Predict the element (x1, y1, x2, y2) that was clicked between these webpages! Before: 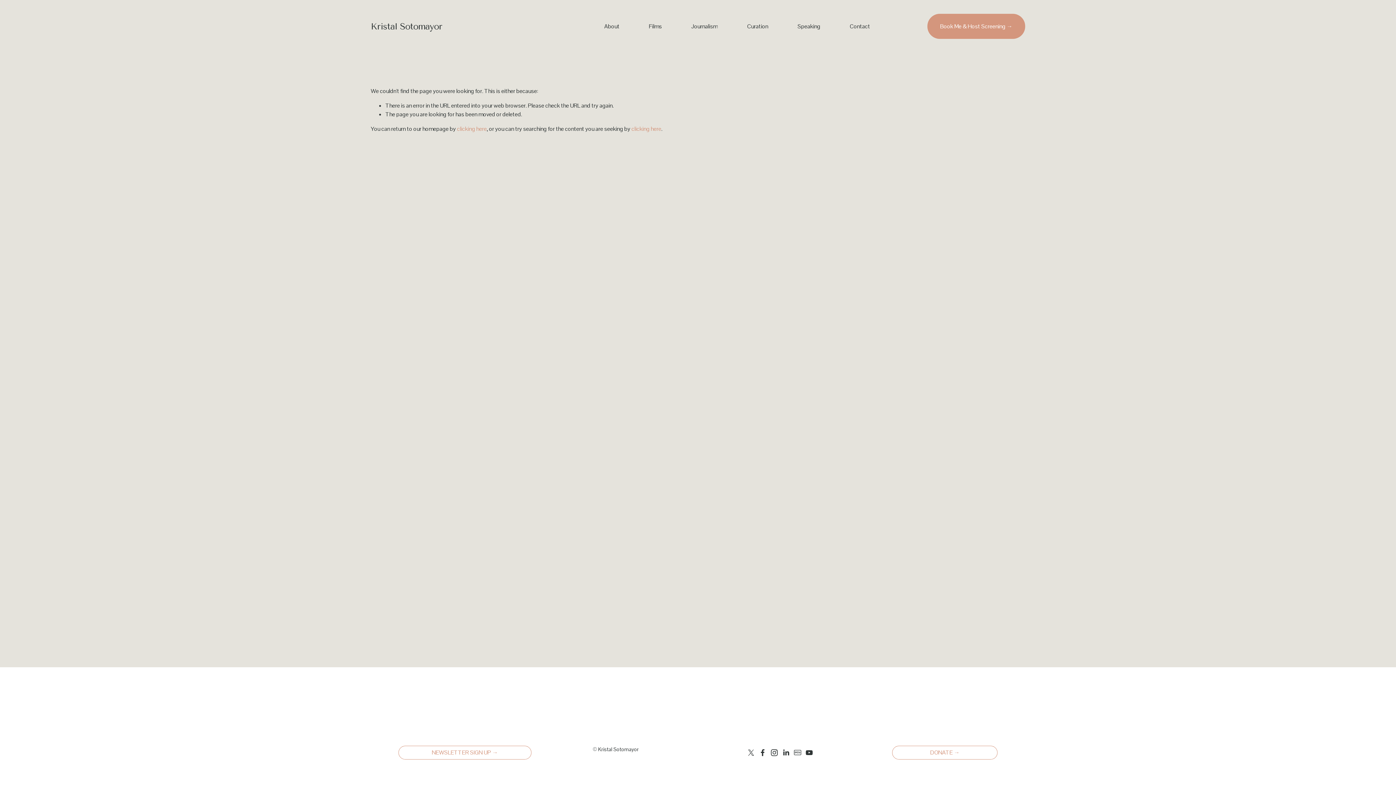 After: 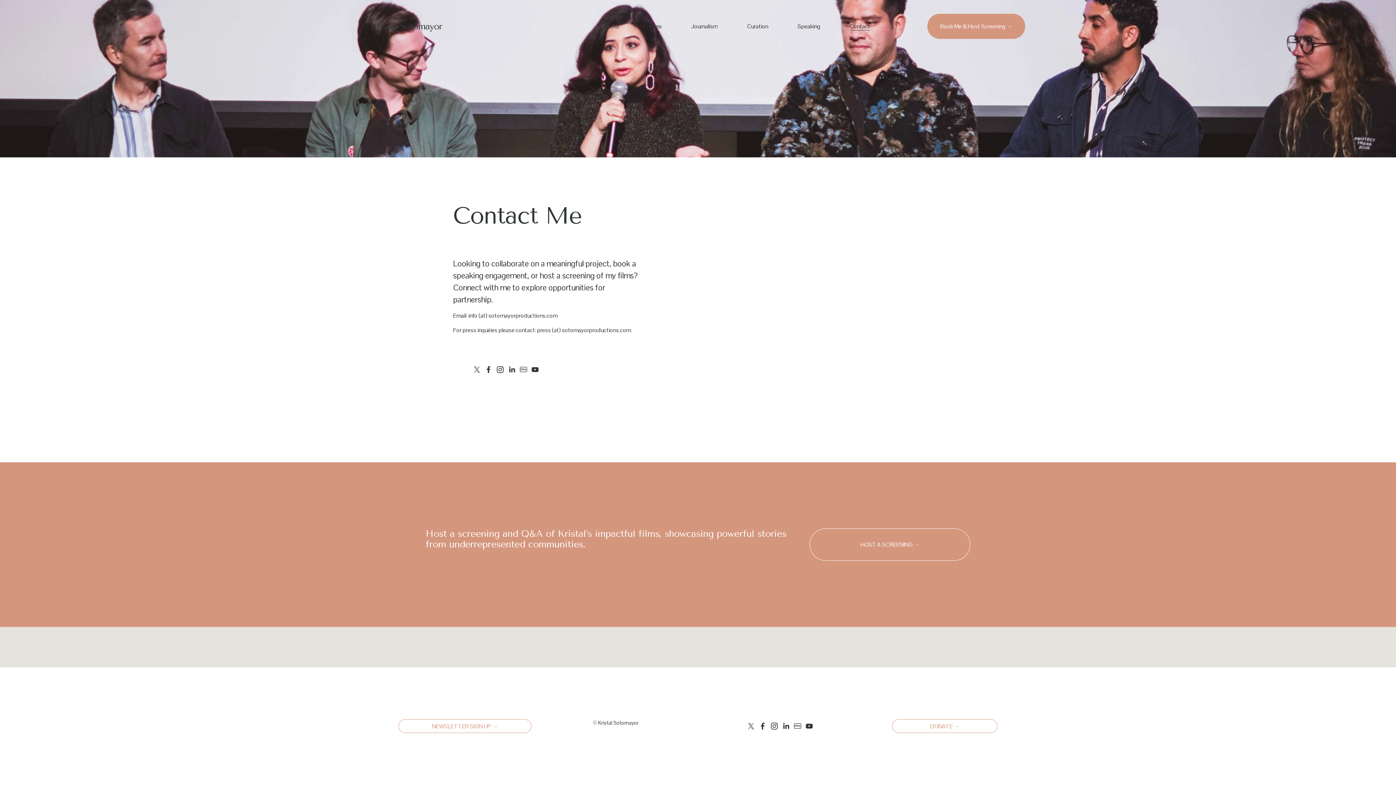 Action: bbox: (849, 21, 870, 31) label: Contact